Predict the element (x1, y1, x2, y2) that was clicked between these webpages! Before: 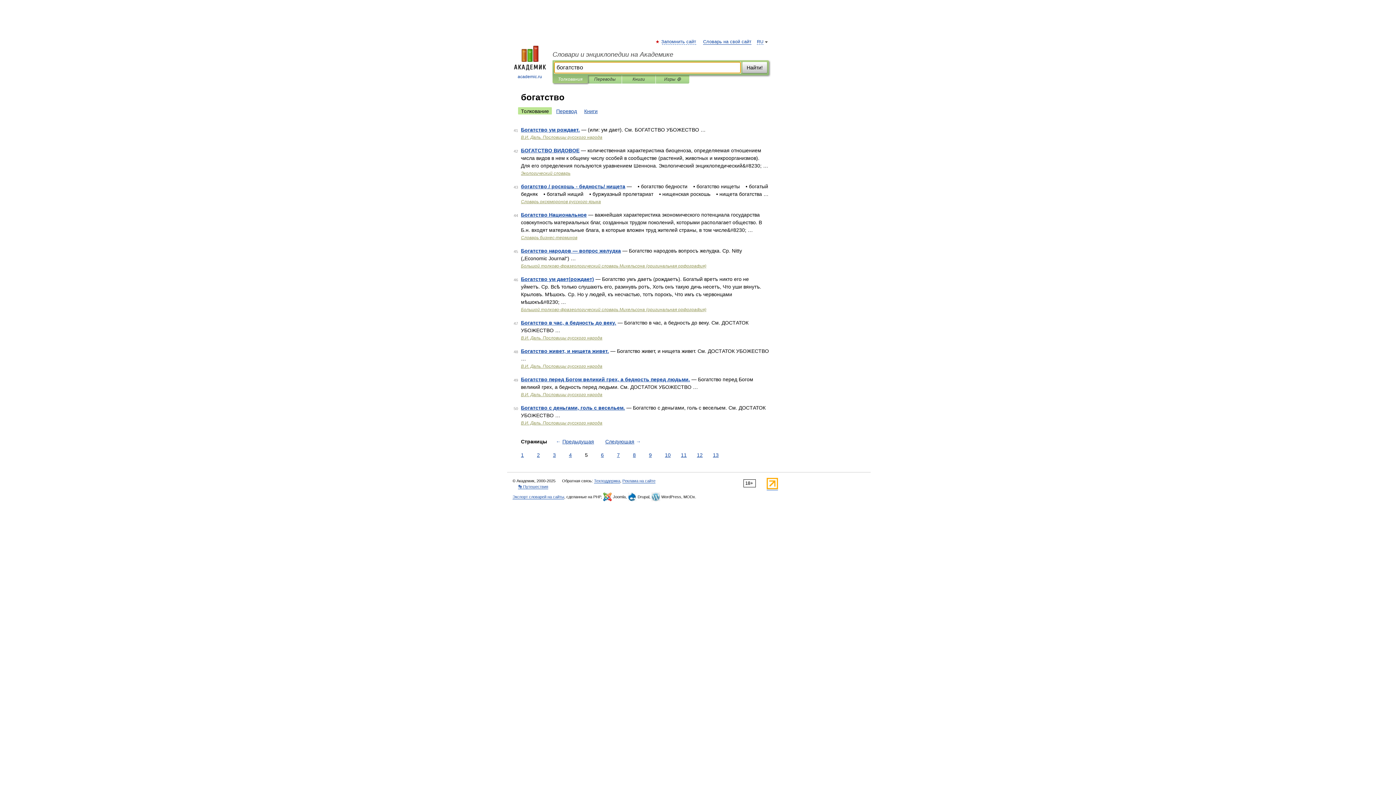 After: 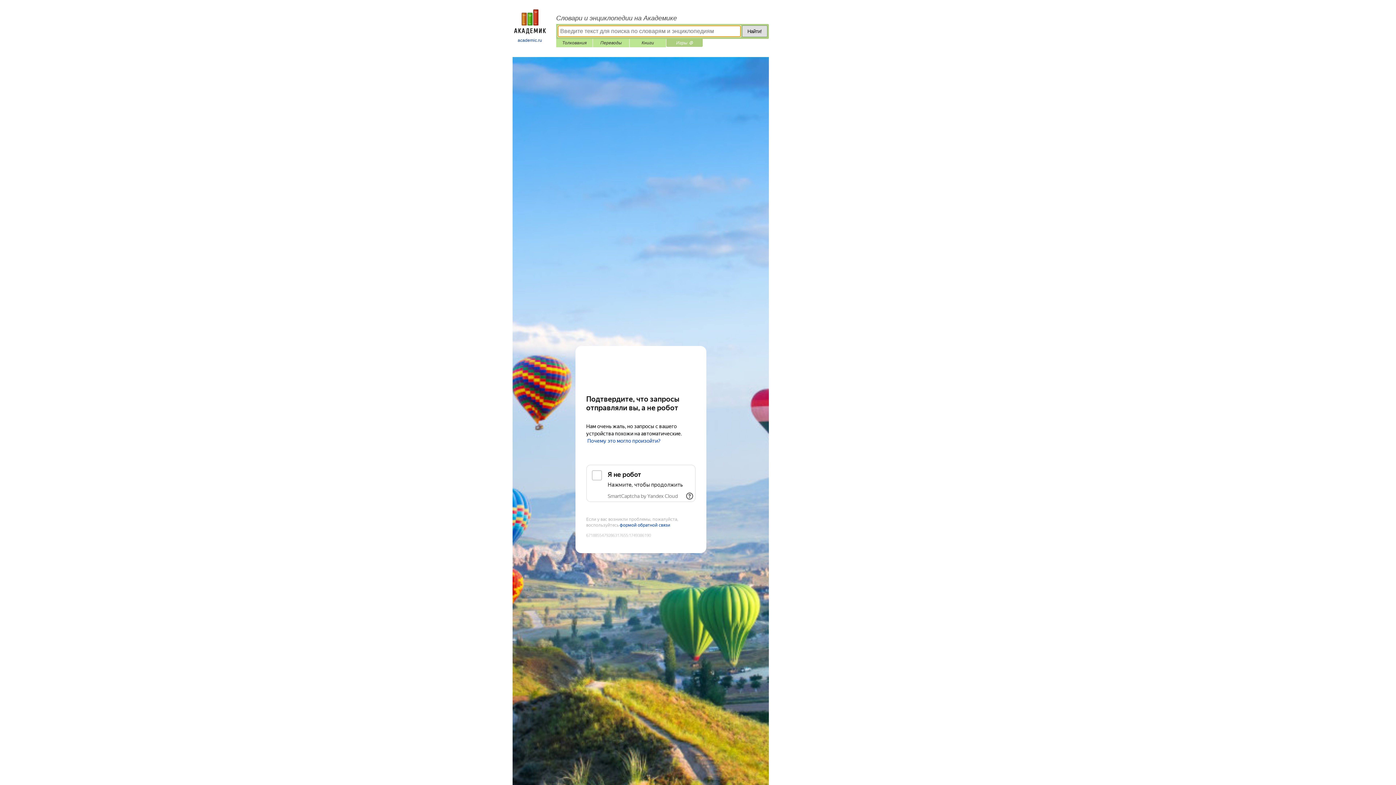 Action: bbox: (661, 75, 684, 83) label: Игры ⚽